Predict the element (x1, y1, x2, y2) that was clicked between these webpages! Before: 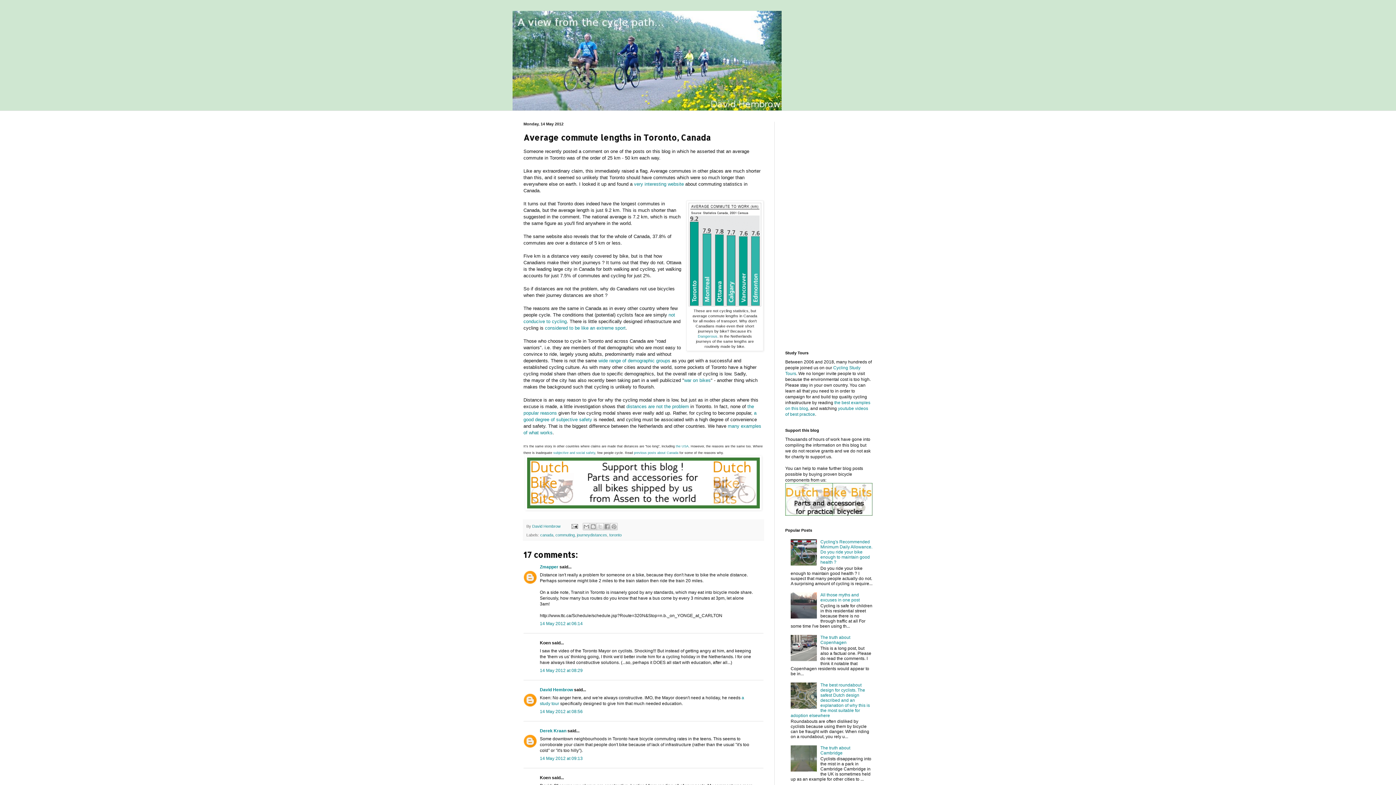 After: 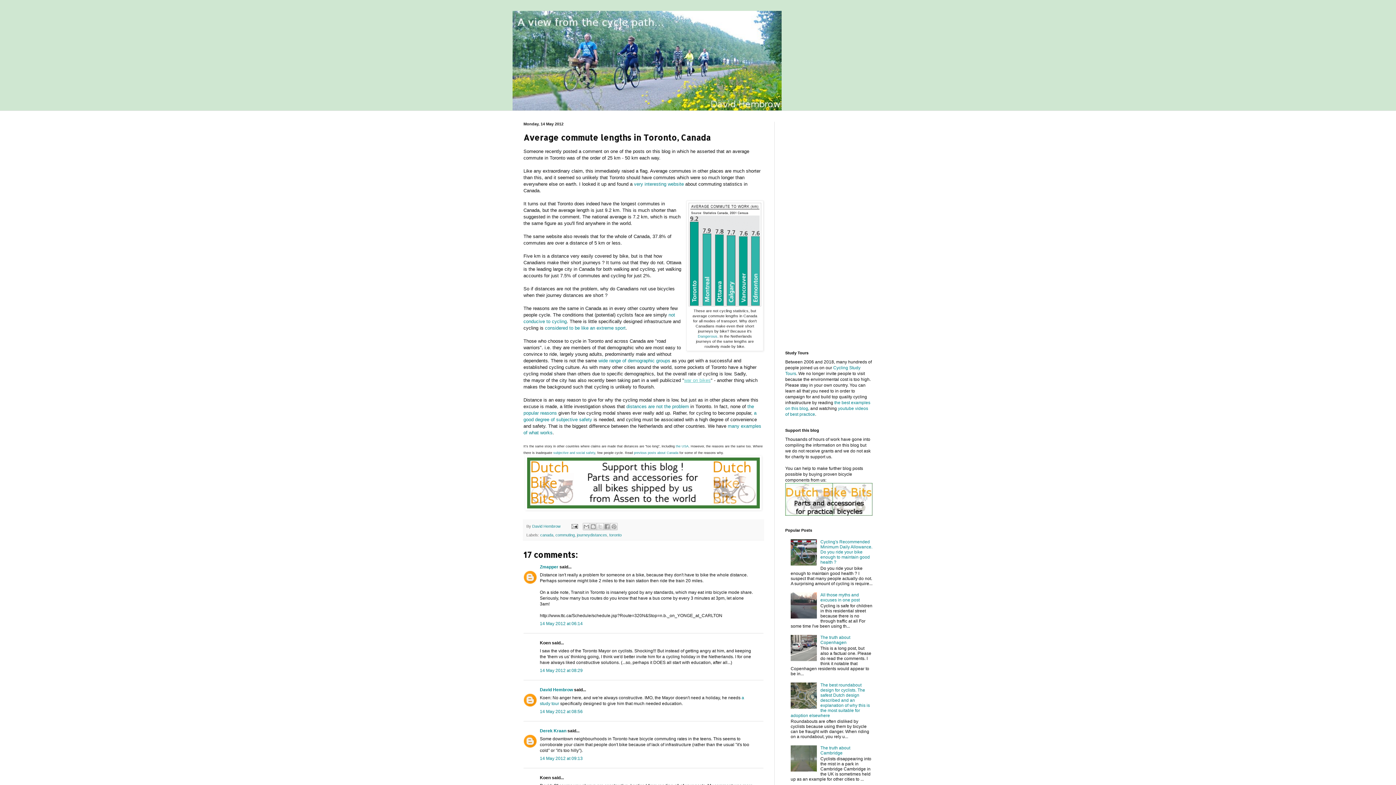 Action: label: war on bikes bbox: (684, 377, 710, 383)